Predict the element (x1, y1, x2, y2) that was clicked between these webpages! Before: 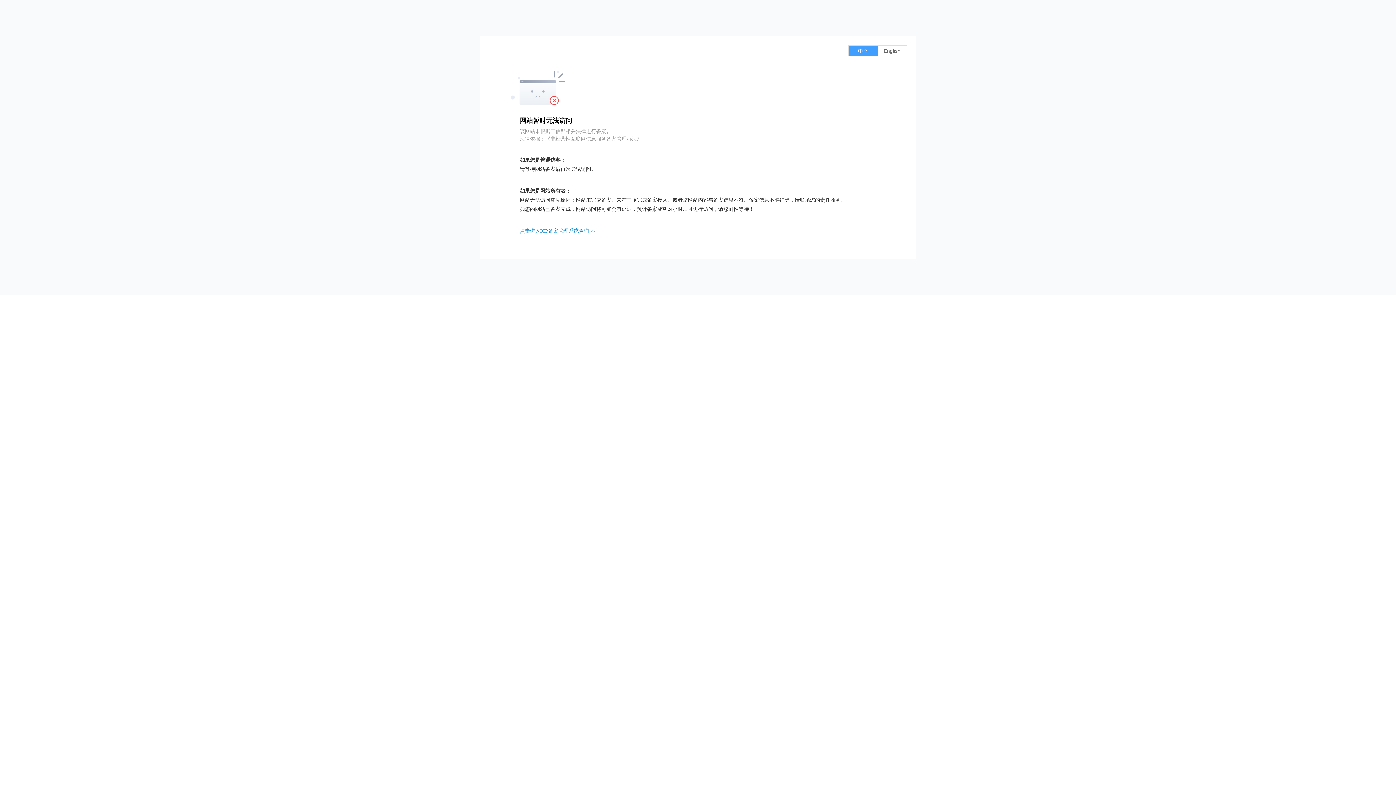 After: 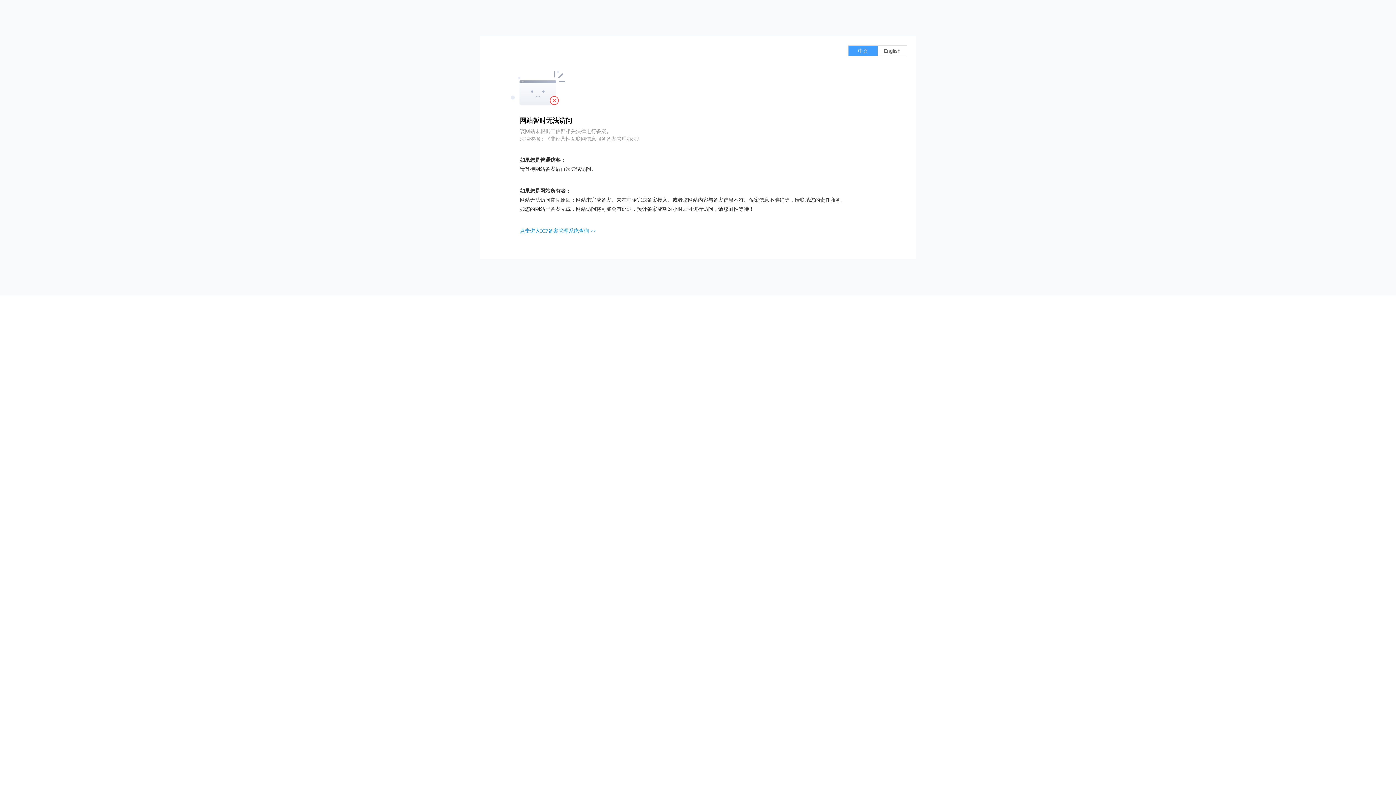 Action: label: 点击进入ICP备案管理系统查询 >> bbox: (520, 228, 596, 233)